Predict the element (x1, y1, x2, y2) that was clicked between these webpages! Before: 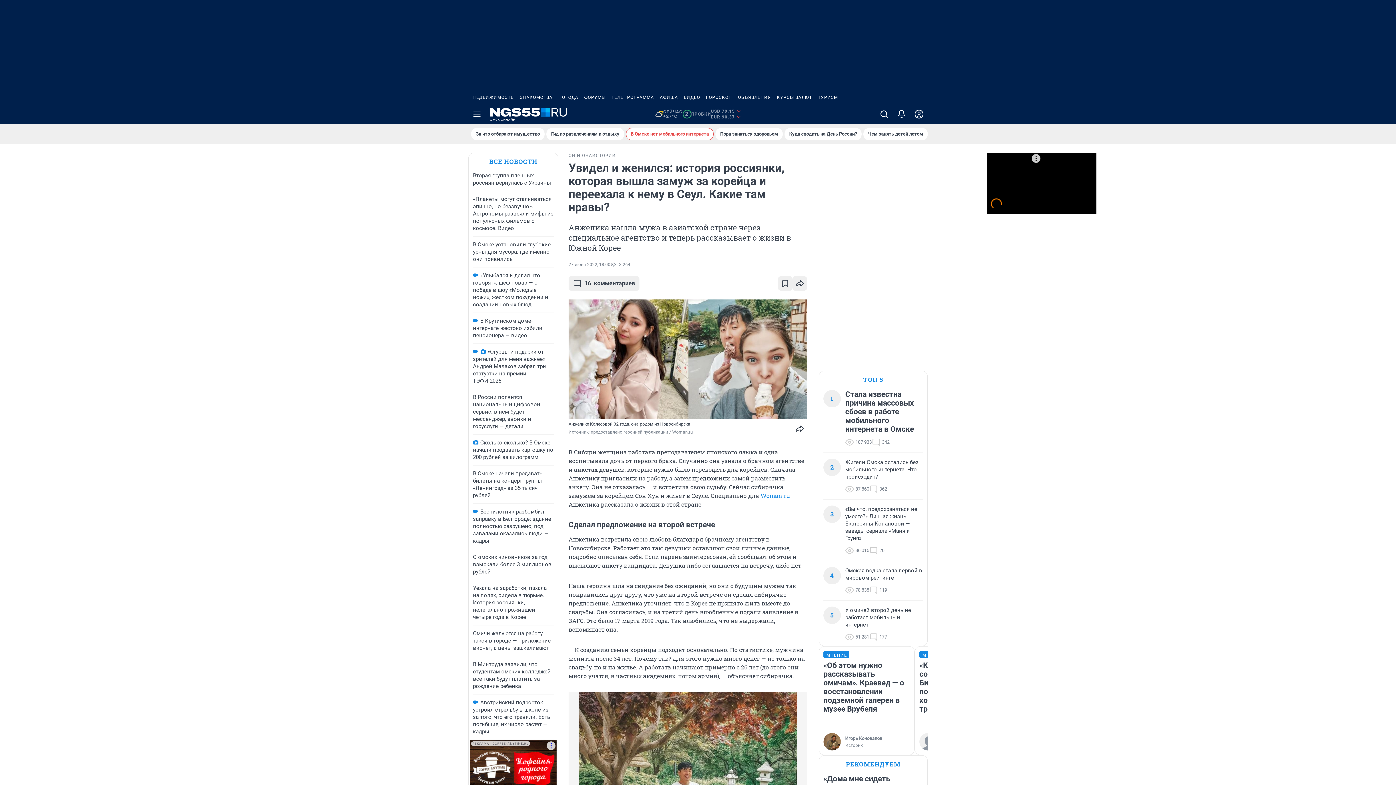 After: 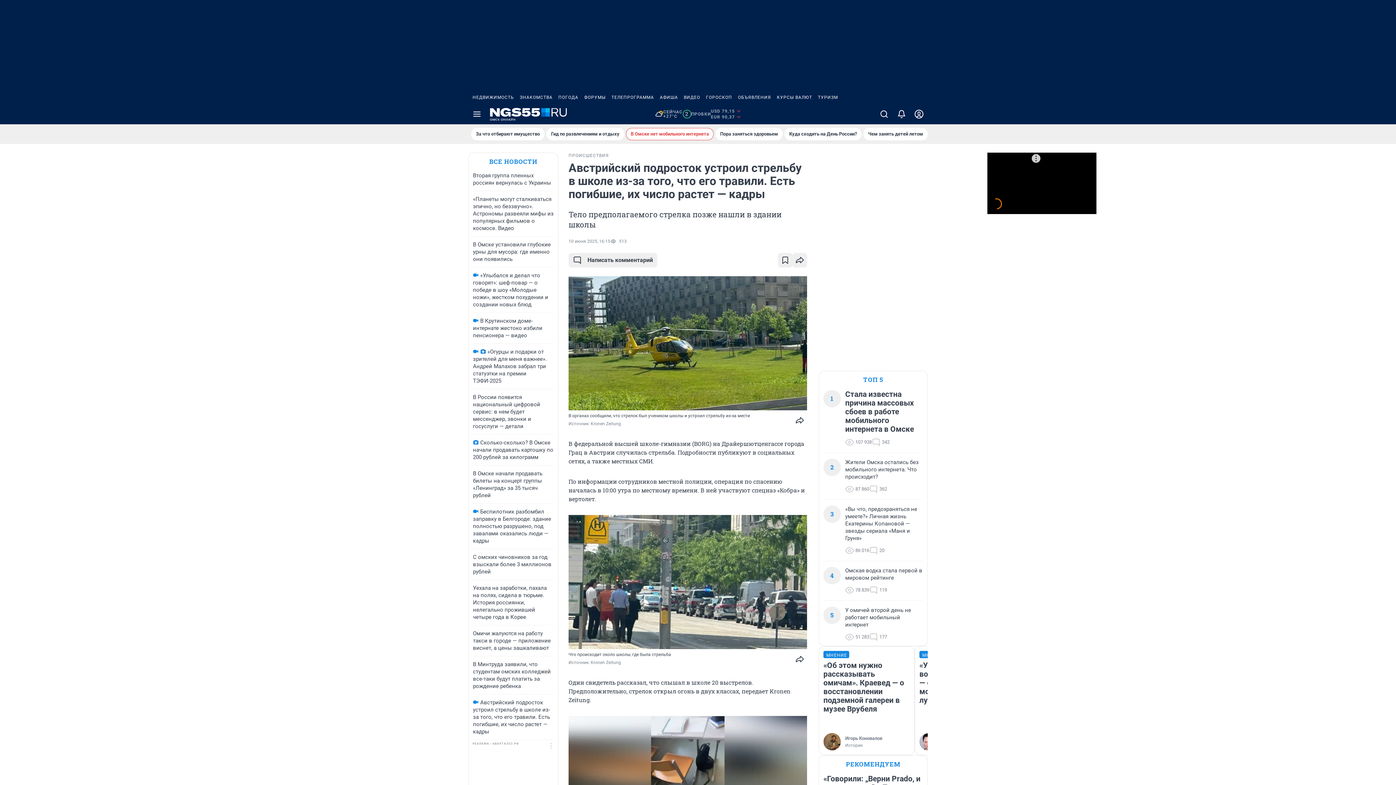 Action: label: Австрийский подросток устроил стрельбу в школе из-за того, что его травили. Есть погибшие, их число растет — кадры bbox: (473, 699, 550, 735)